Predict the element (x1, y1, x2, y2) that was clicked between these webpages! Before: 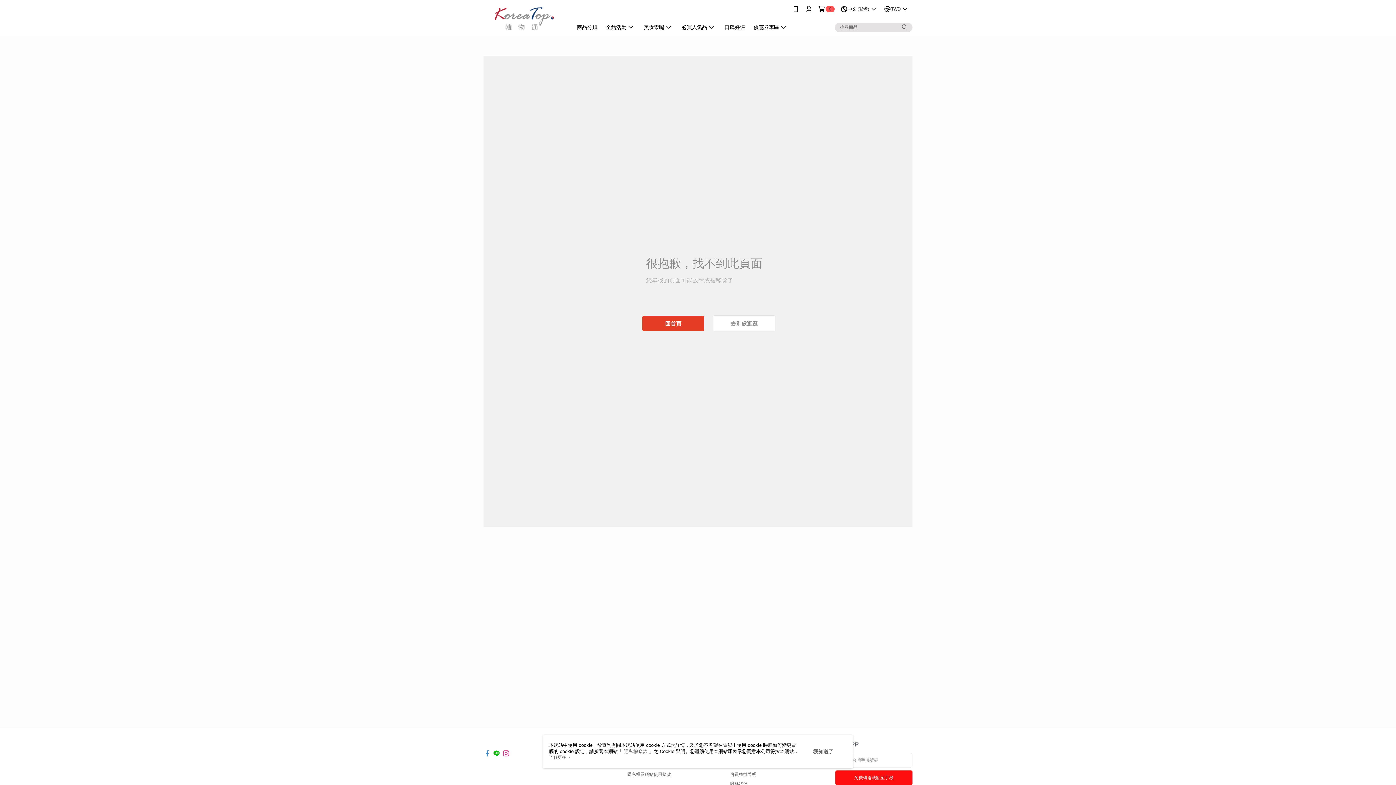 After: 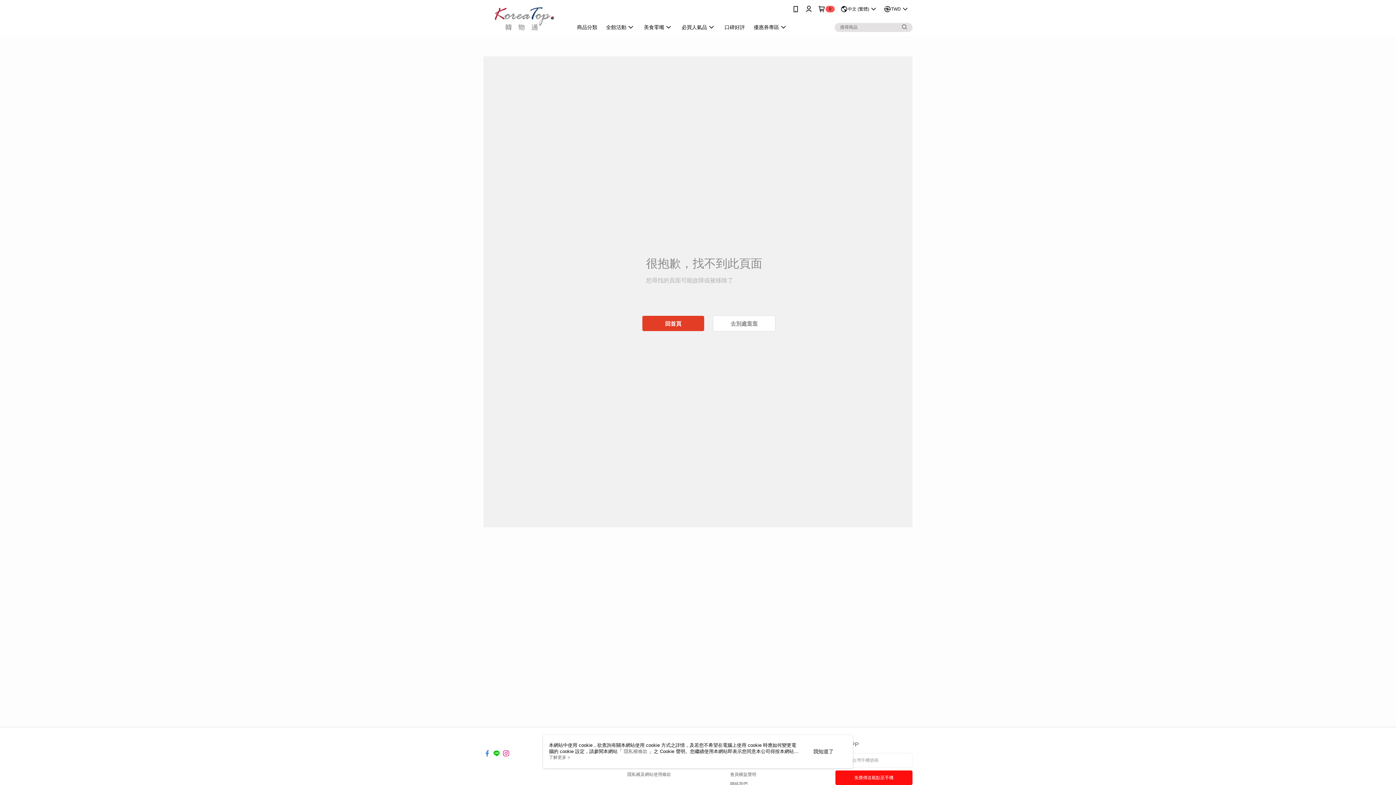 Action: bbox: (483, 745, 490, 751)